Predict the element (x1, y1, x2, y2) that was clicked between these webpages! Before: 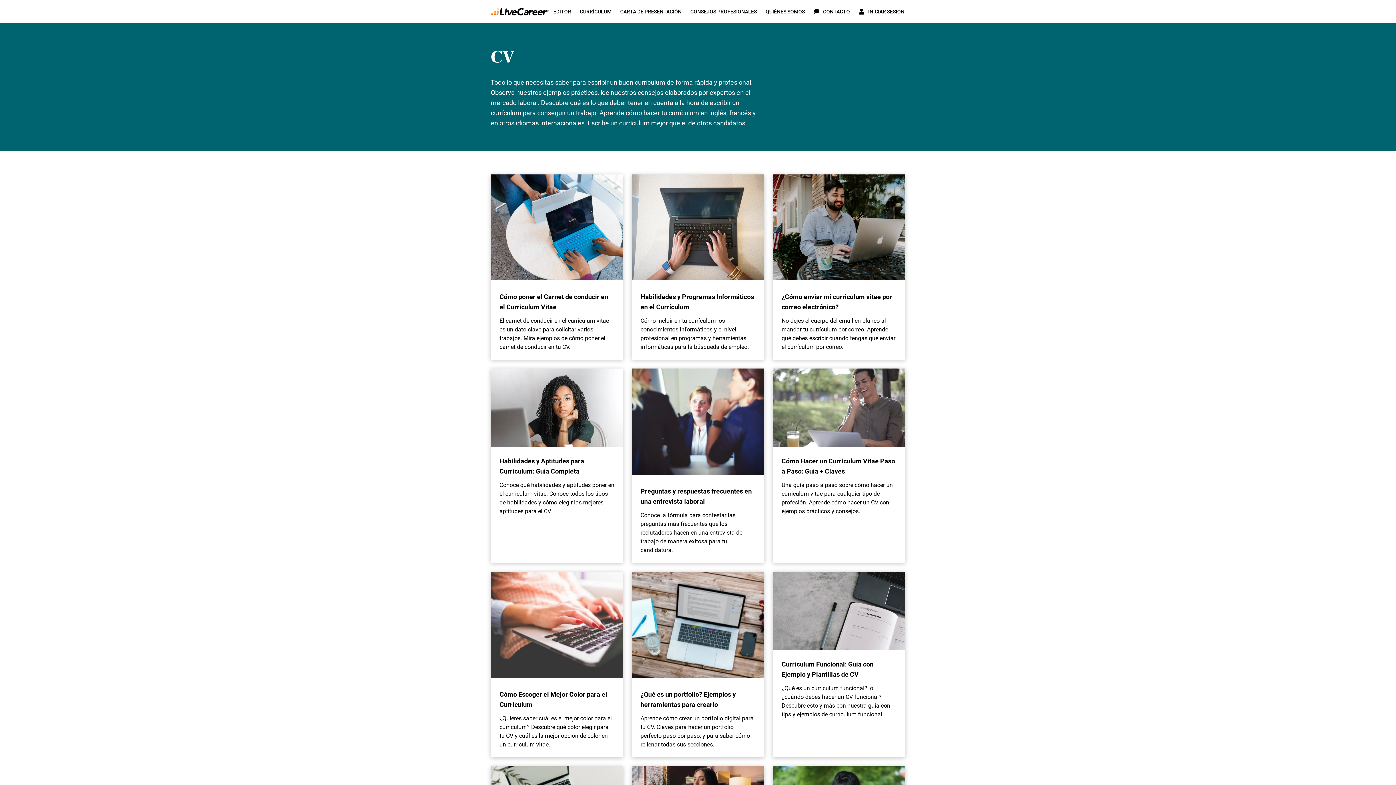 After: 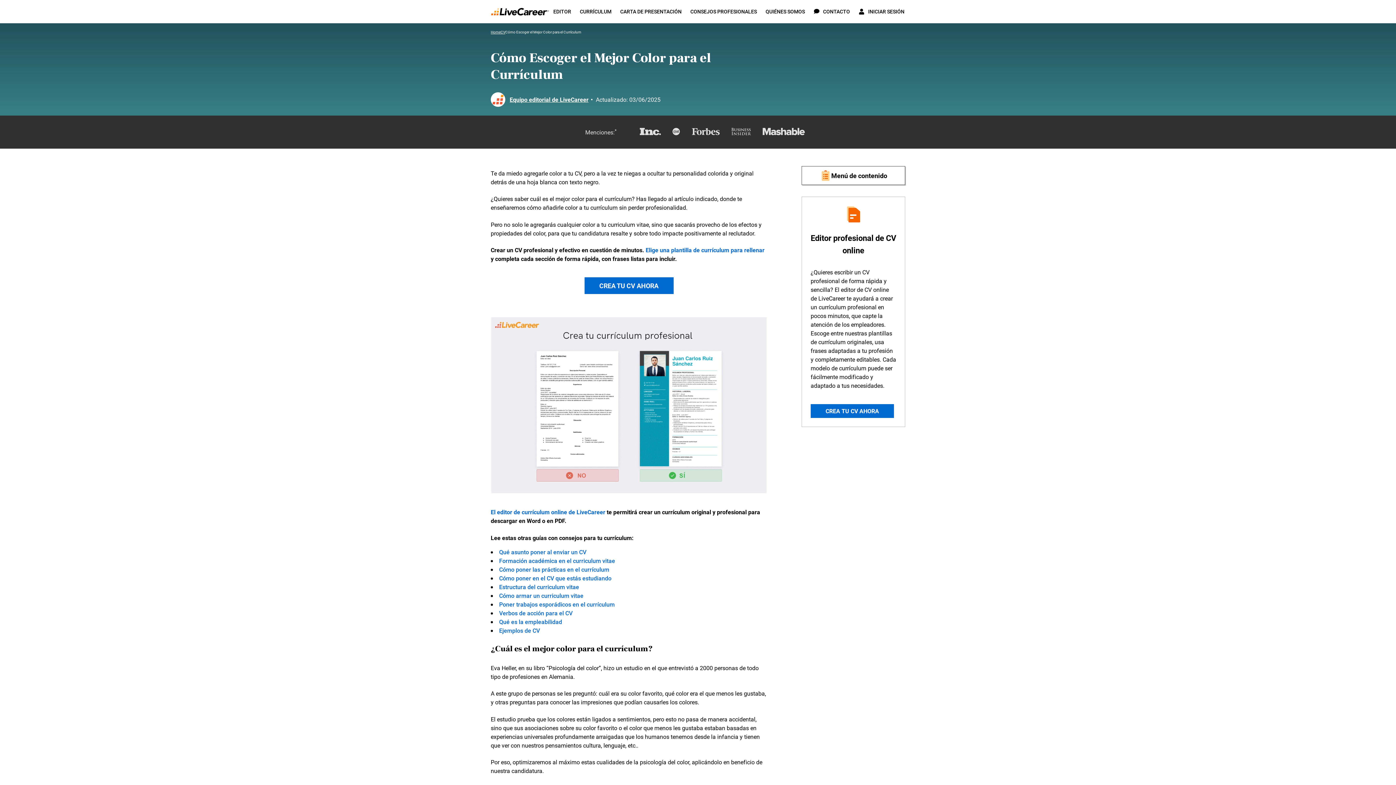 Action: bbox: (490, 572, 623, 680)